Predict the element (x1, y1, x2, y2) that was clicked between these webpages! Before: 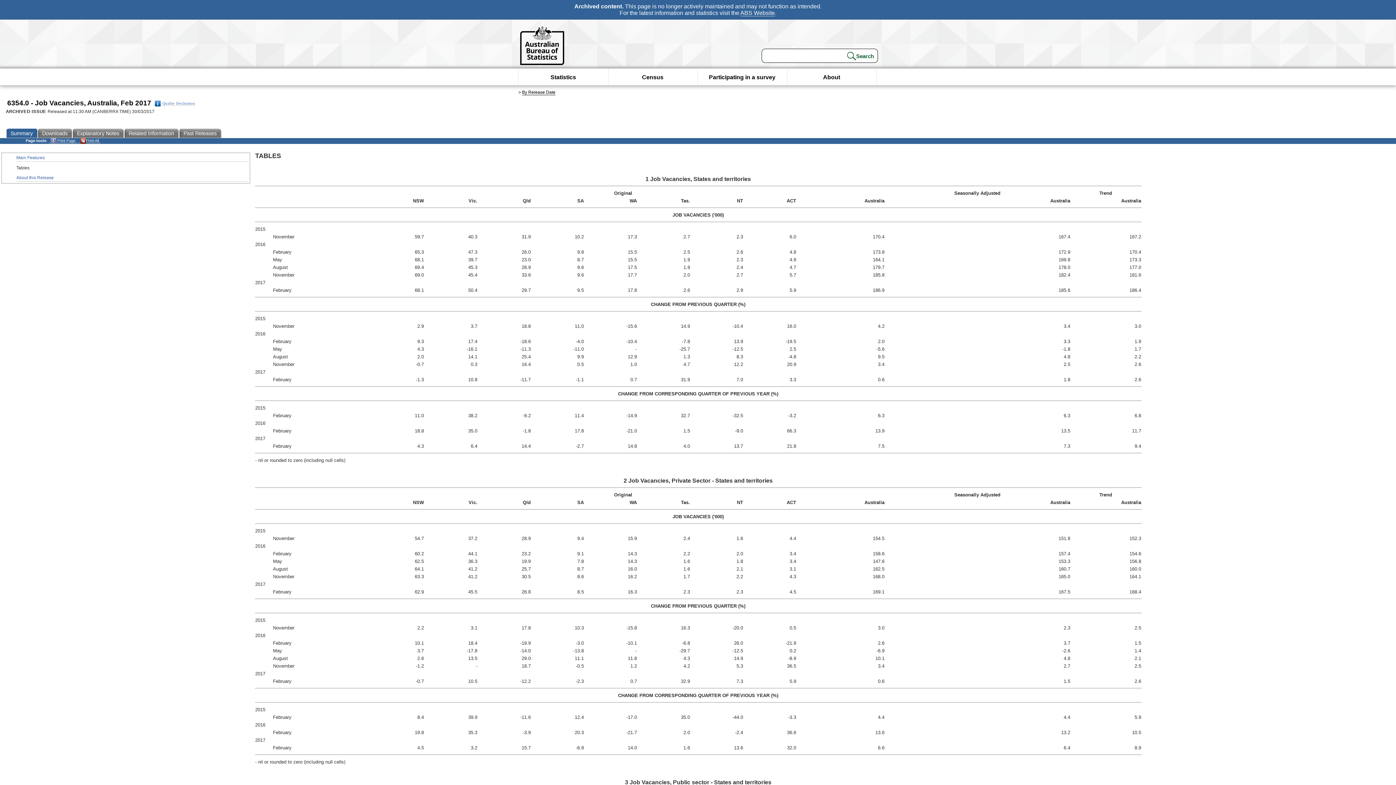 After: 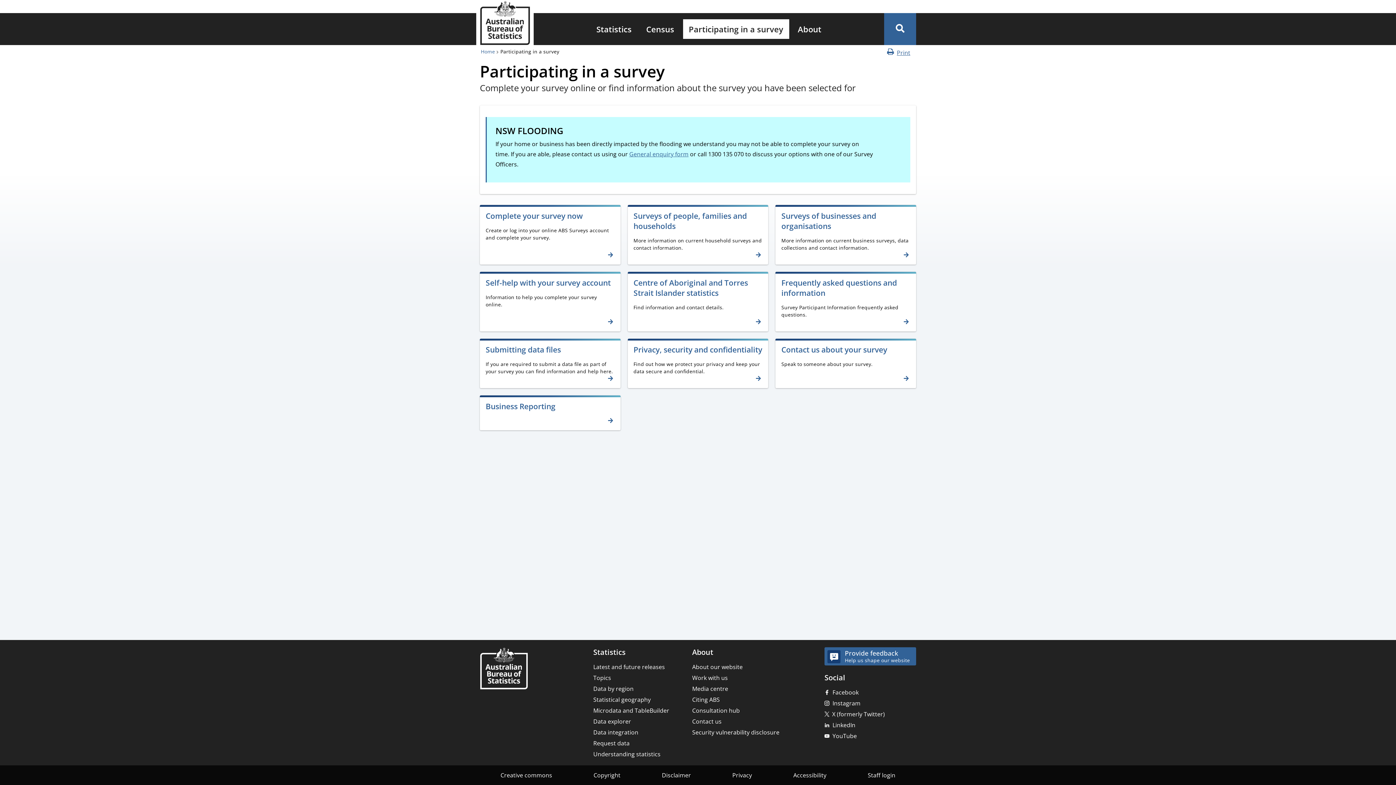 Action: label: Participating in a survey bbox: (709, 68, 775, 86)